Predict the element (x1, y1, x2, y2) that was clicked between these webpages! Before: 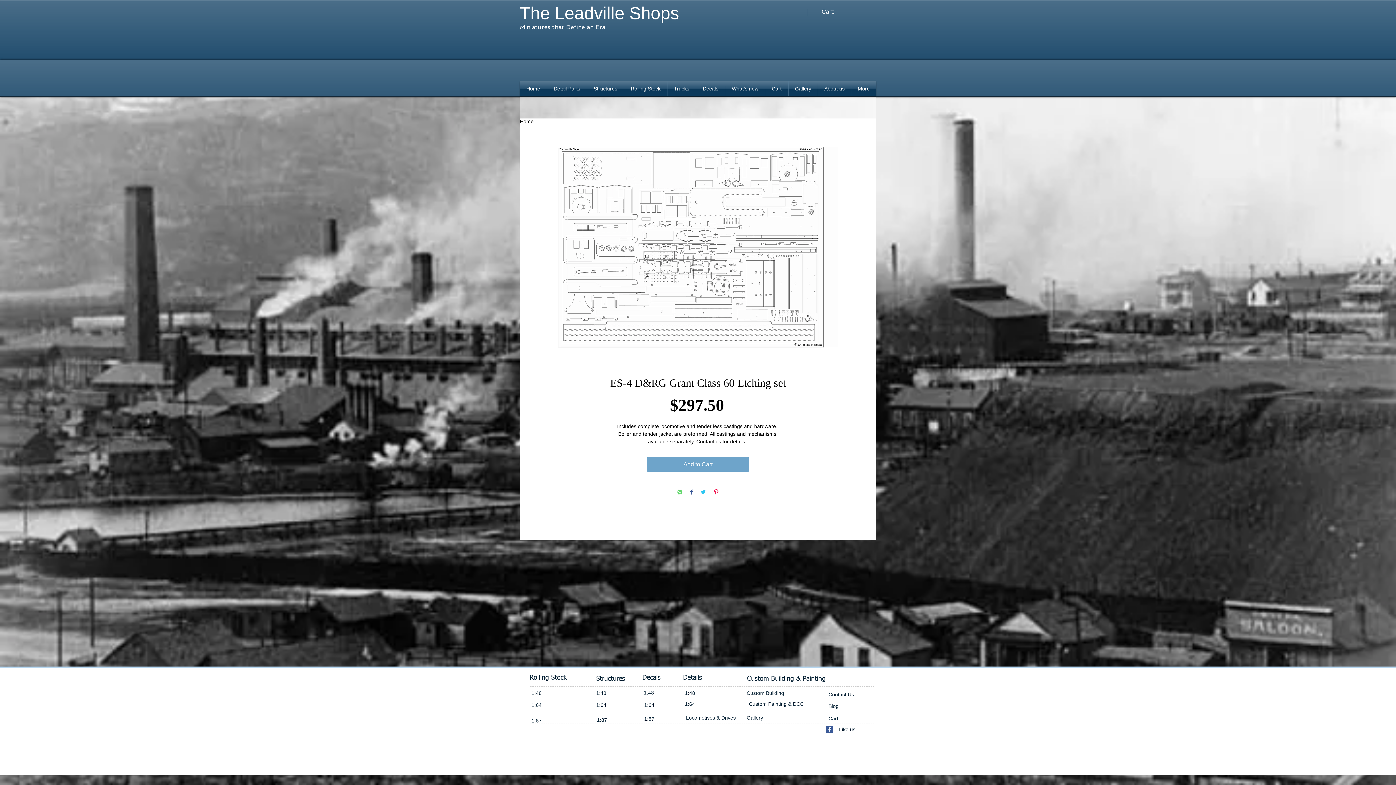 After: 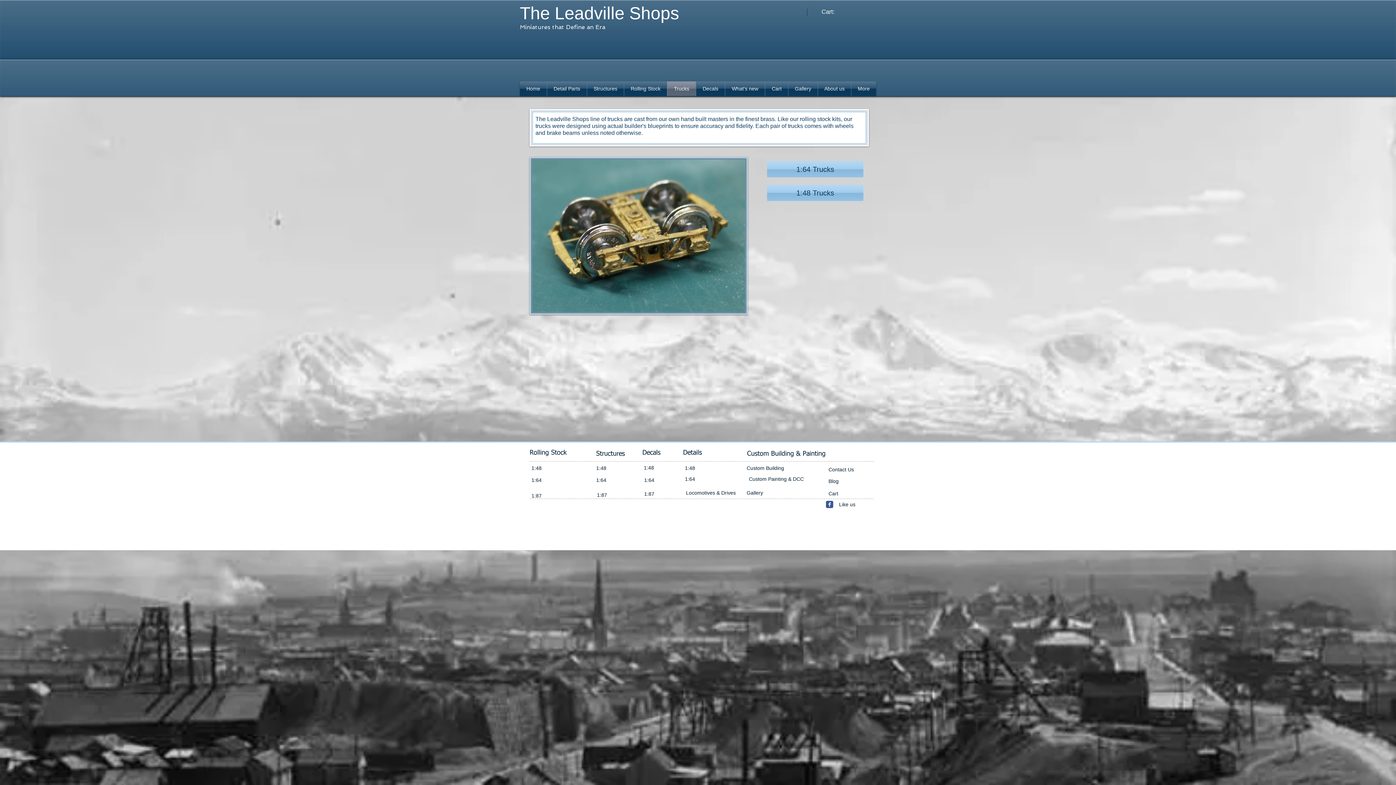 Action: label: Trucks bbox: (667, 81, 696, 96)